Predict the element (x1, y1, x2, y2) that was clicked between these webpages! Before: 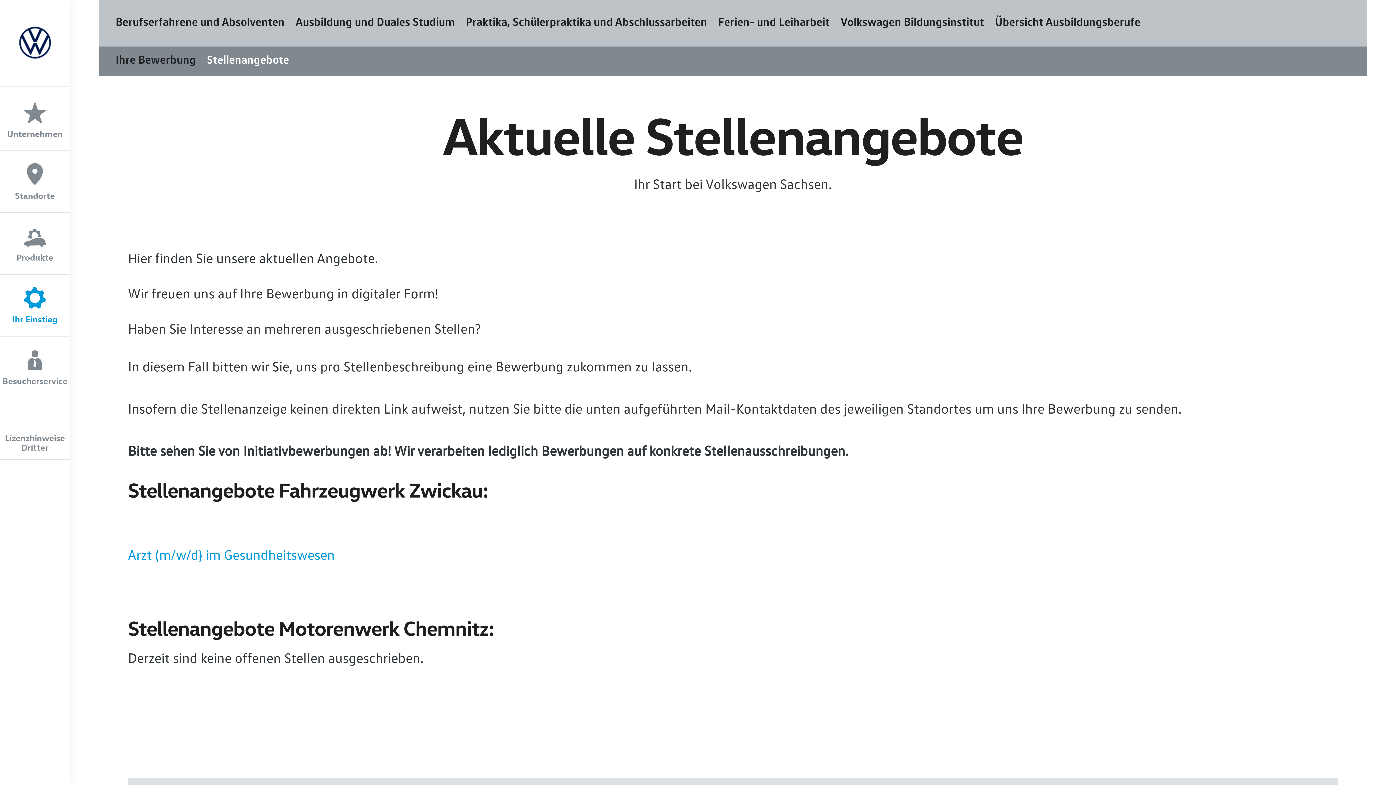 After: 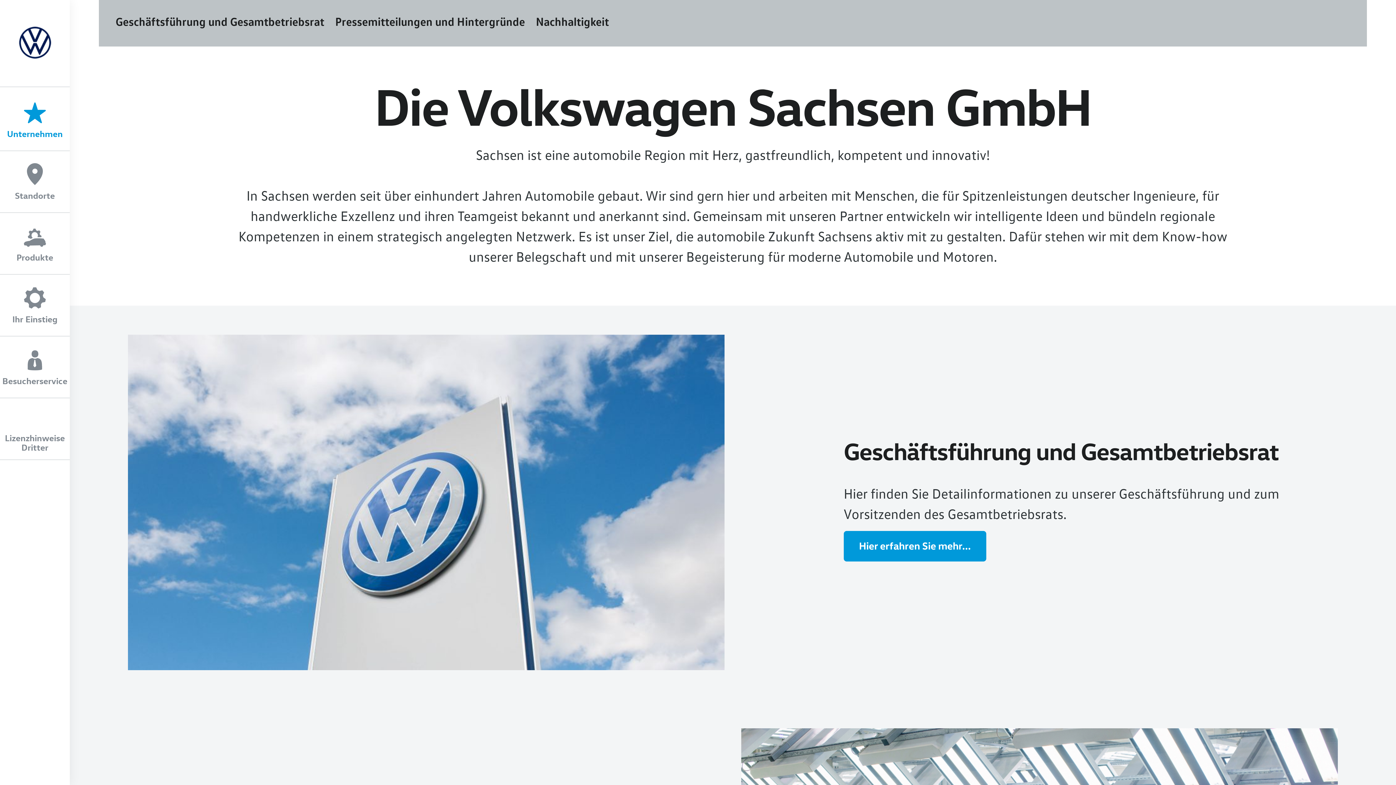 Action: label: Unternehmen bbox: (0, 89, 69, 150)